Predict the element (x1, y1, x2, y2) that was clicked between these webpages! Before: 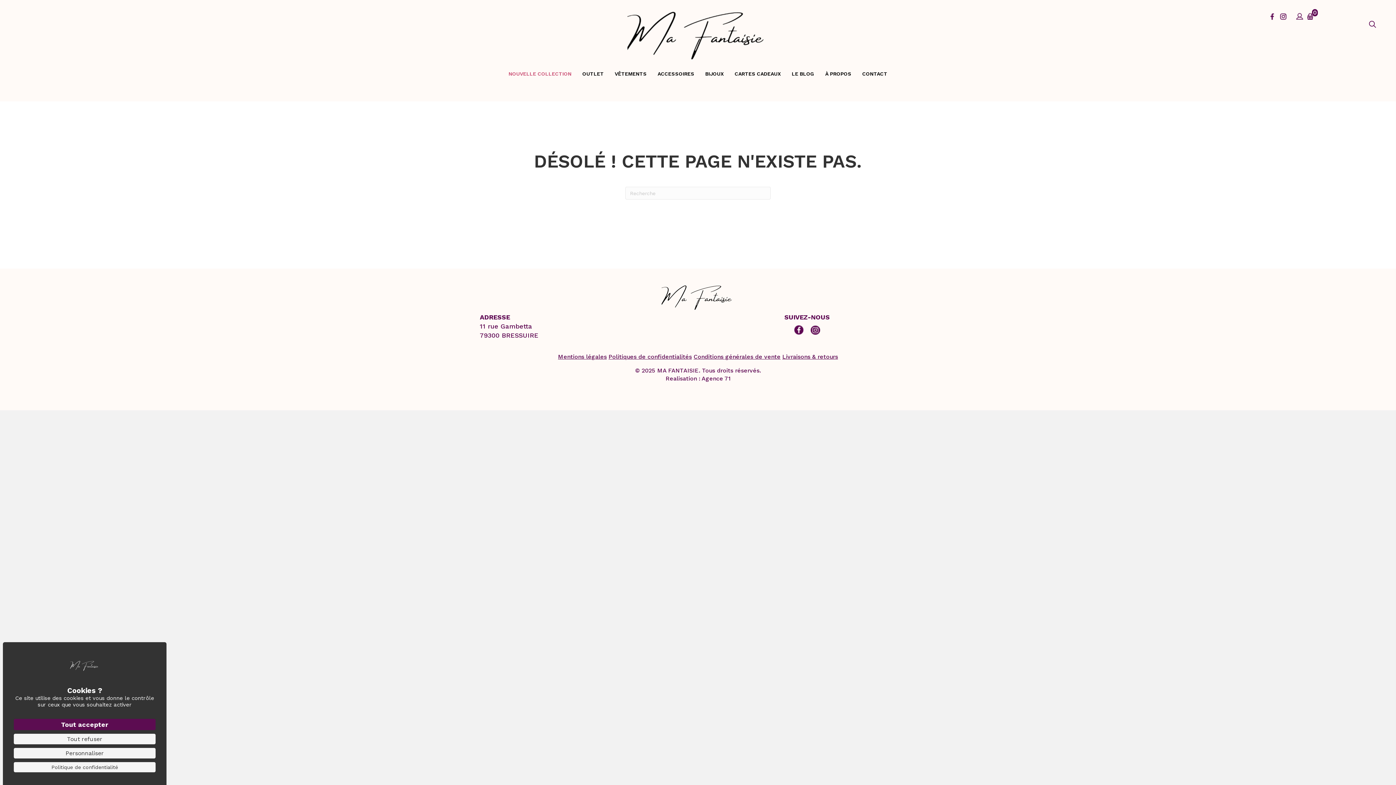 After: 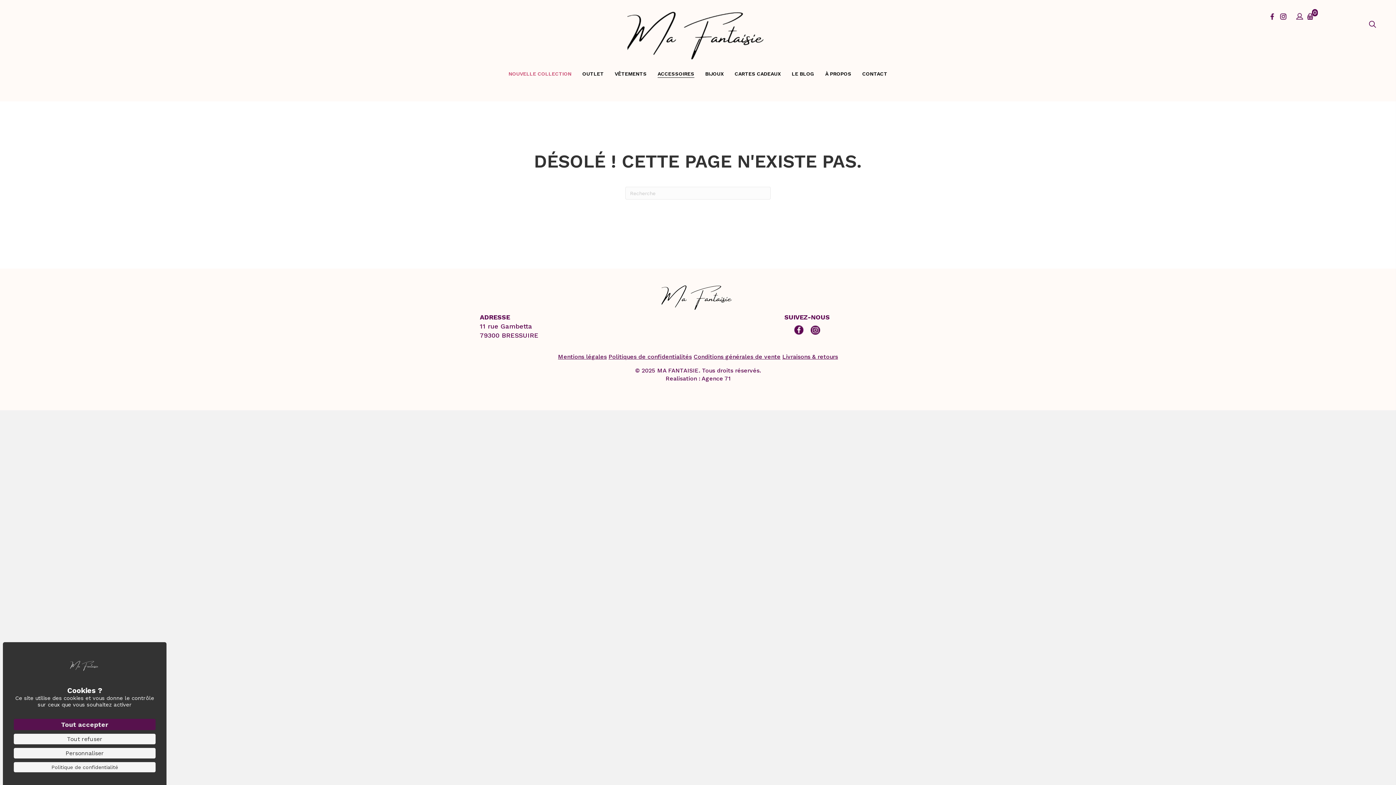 Action: label: ACCESSOIRES bbox: (654, 66, 698, 81)